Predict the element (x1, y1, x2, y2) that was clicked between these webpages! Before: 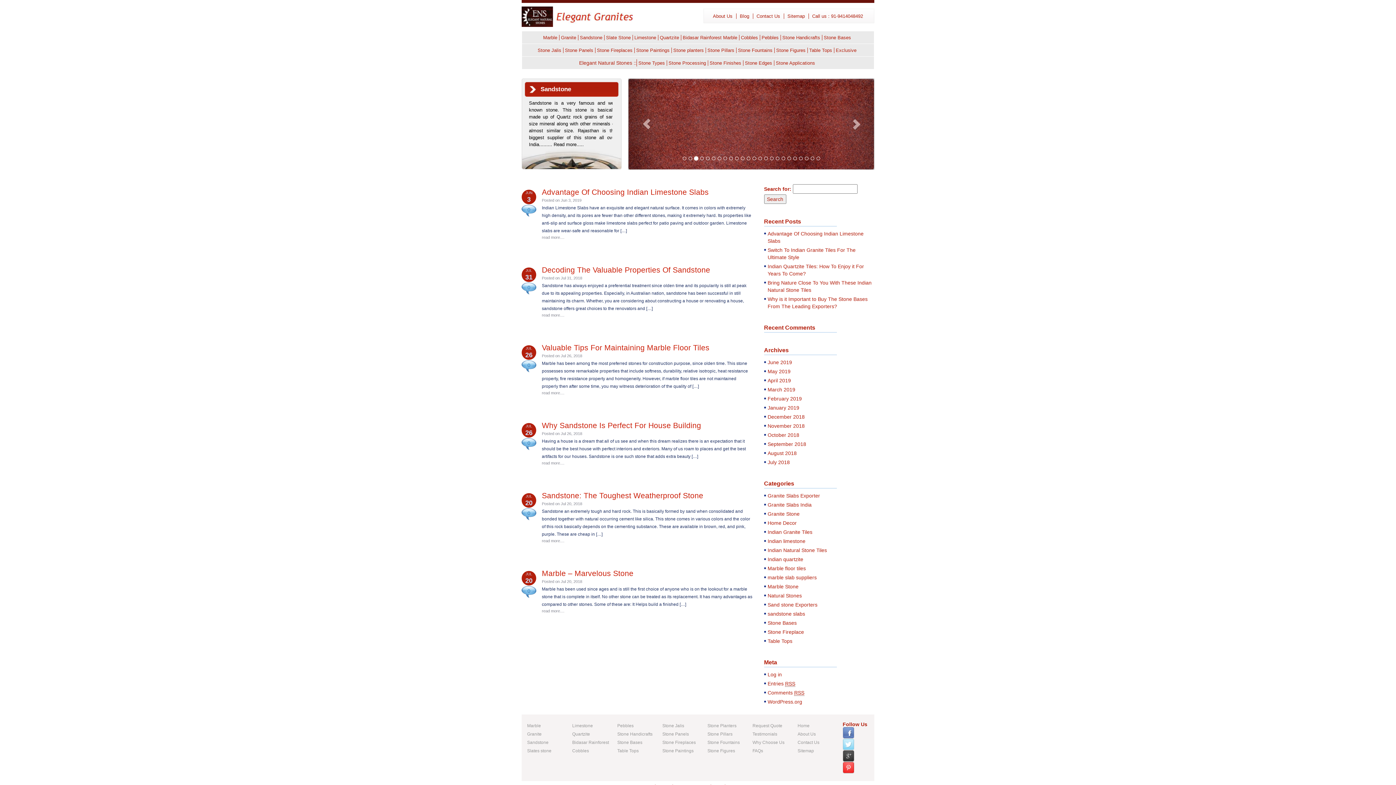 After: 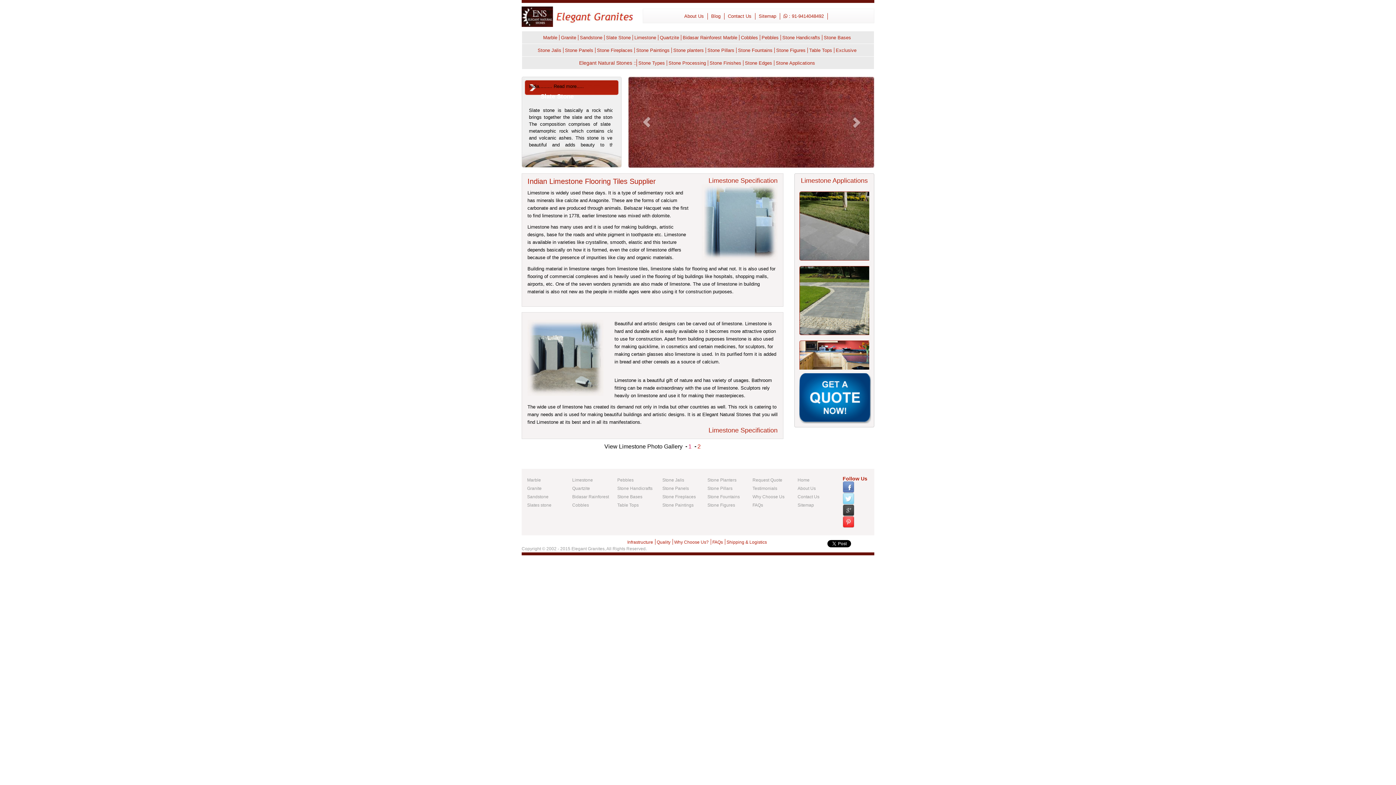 Action: bbox: (572, 723, 593, 728) label: Limestone